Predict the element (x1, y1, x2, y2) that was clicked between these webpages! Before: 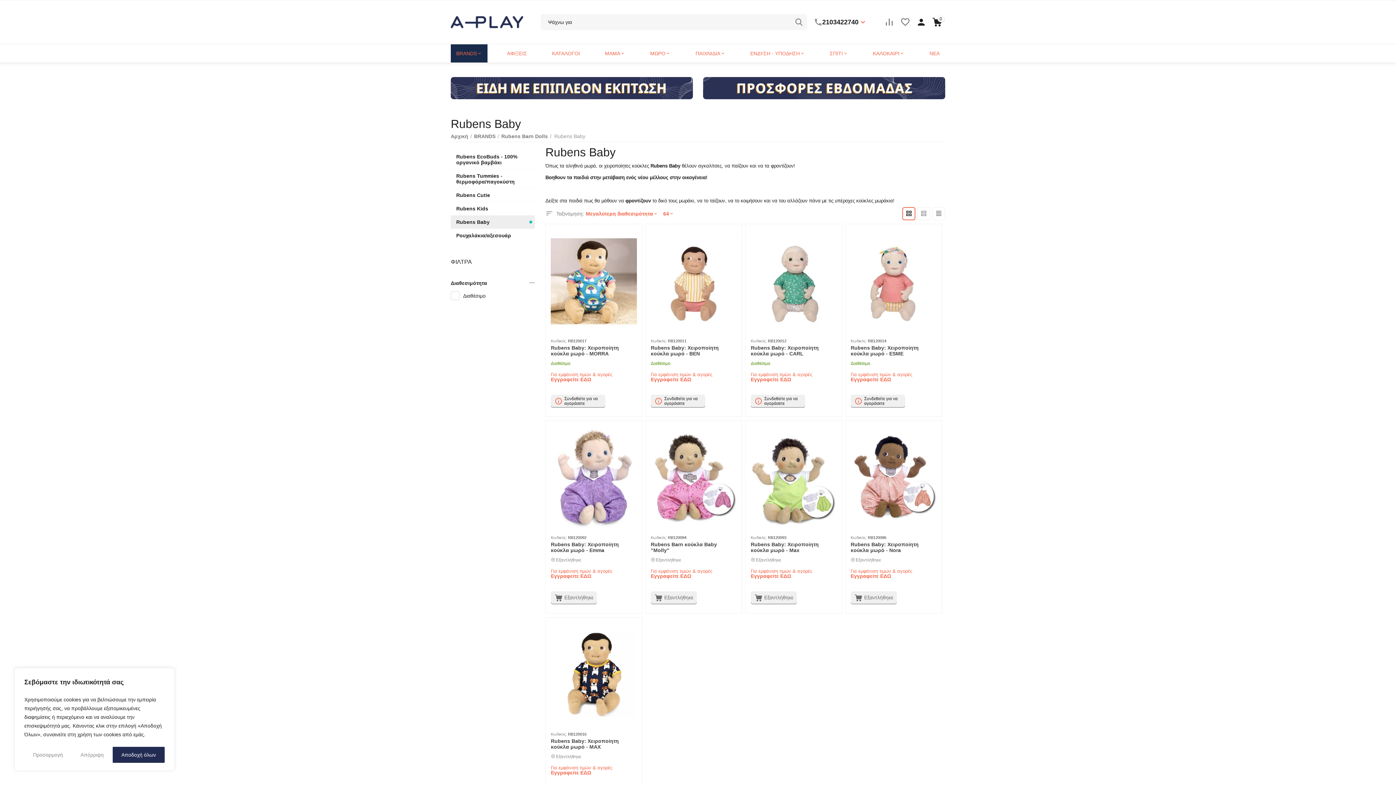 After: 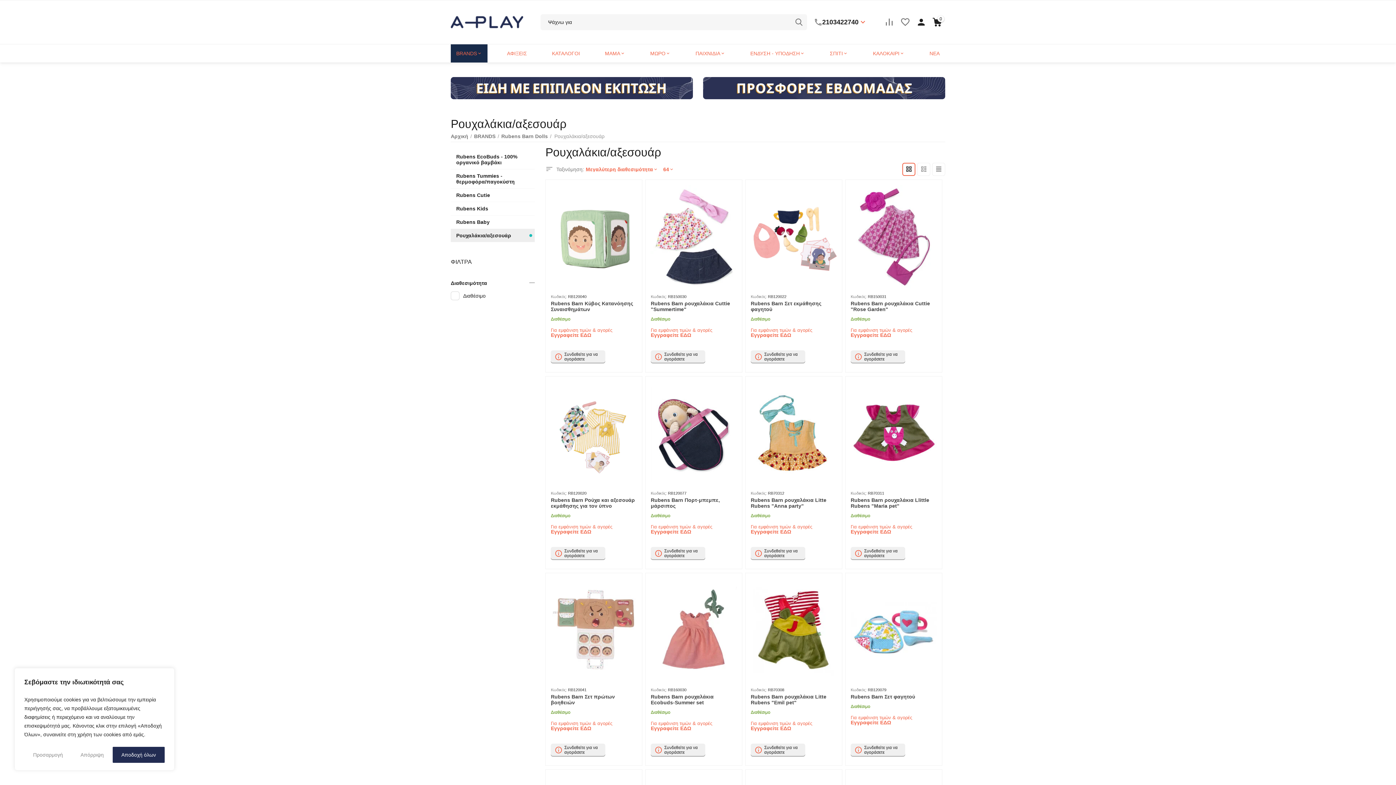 Action: bbox: (456, 232, 525, 238) label: Ρουχαλάκια/αξεσουάρ